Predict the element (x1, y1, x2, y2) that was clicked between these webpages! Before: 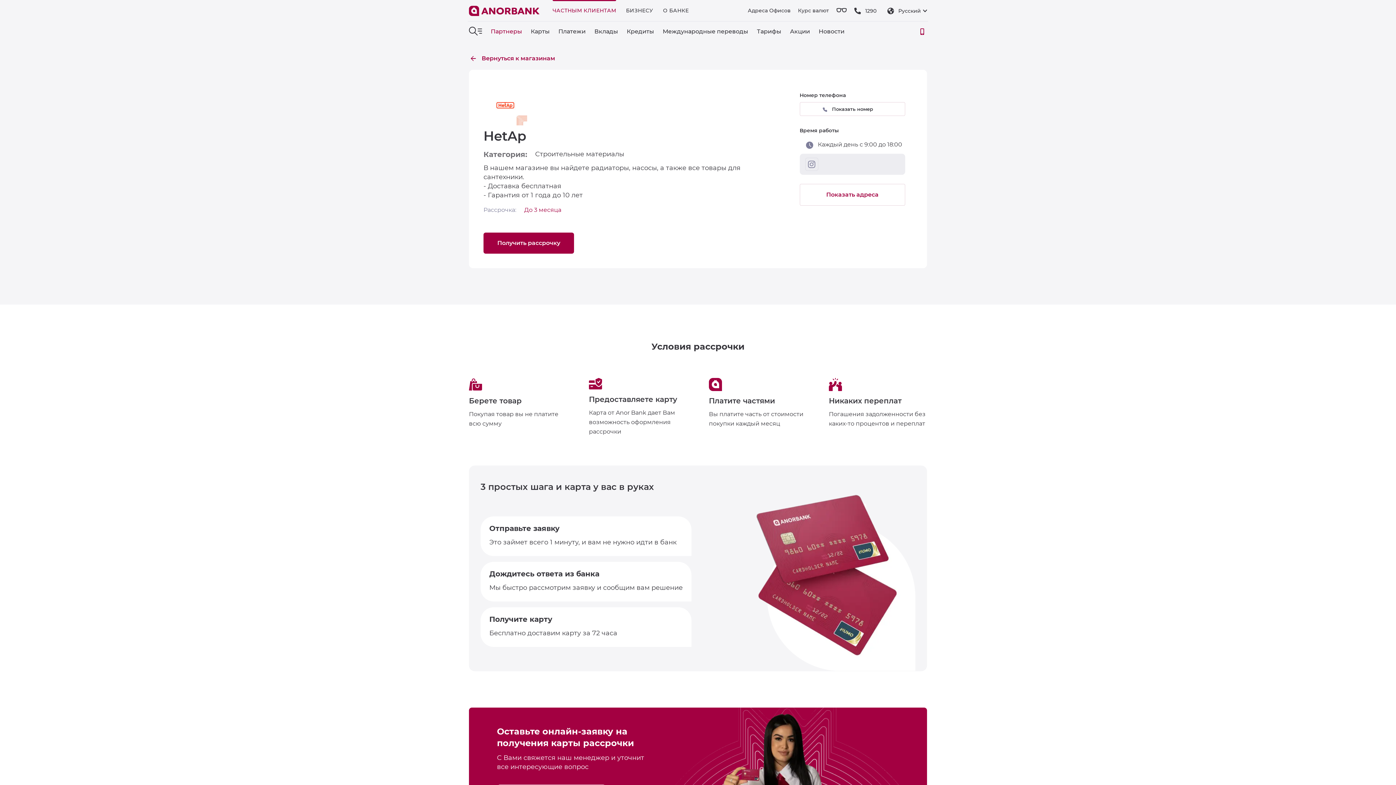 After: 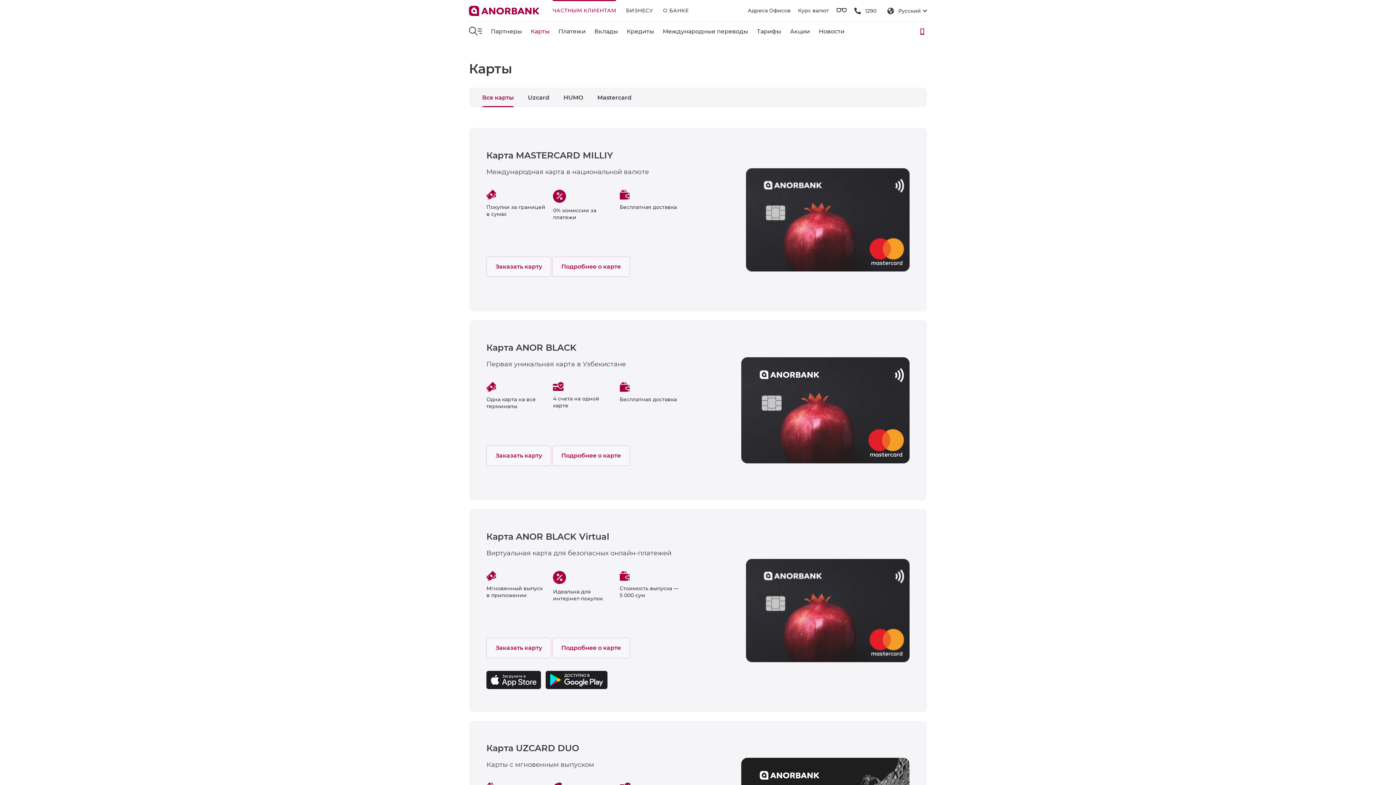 Action: bbox: (530, 27, 549, 34) label: Карты